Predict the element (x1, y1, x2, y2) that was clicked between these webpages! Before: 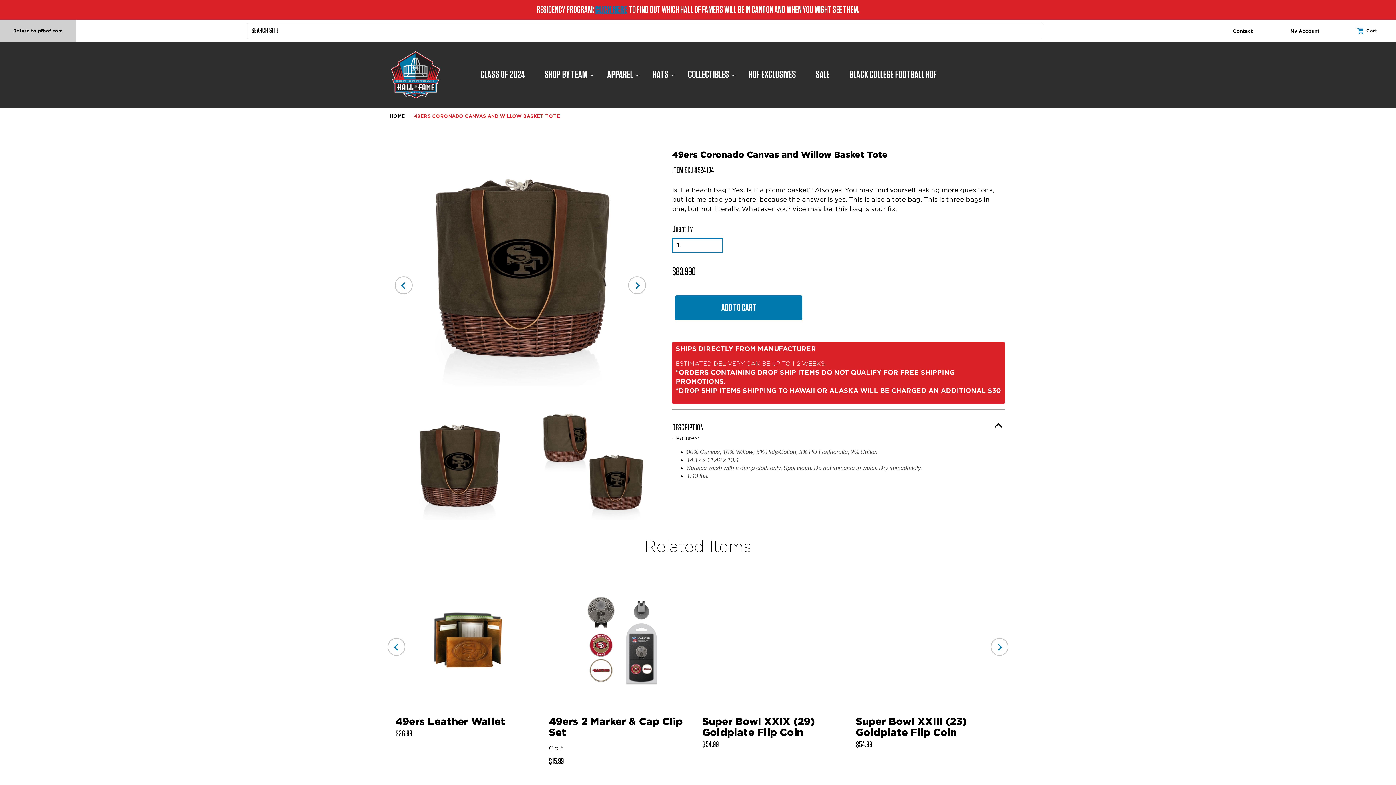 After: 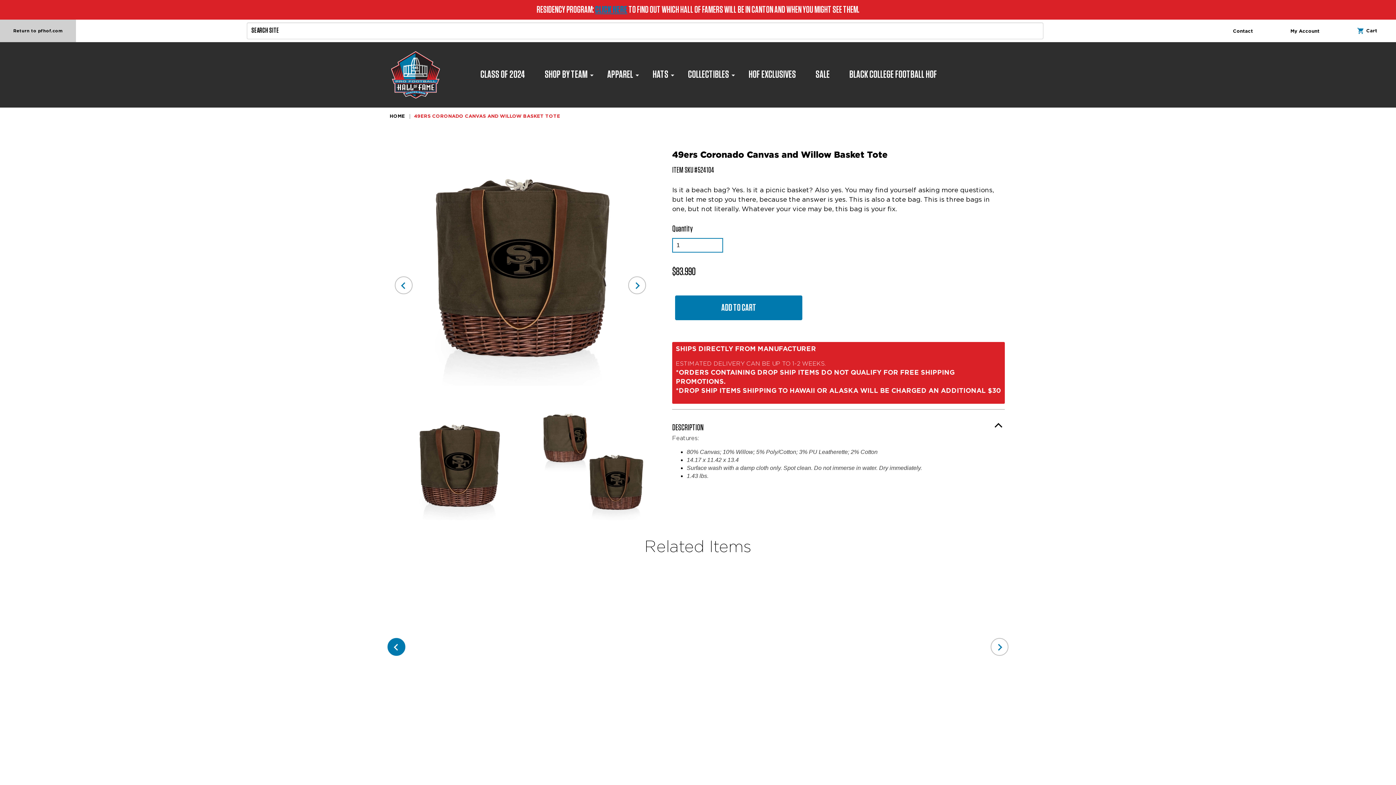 Action: bbox: (387, 638, 405, 656) label: Previous